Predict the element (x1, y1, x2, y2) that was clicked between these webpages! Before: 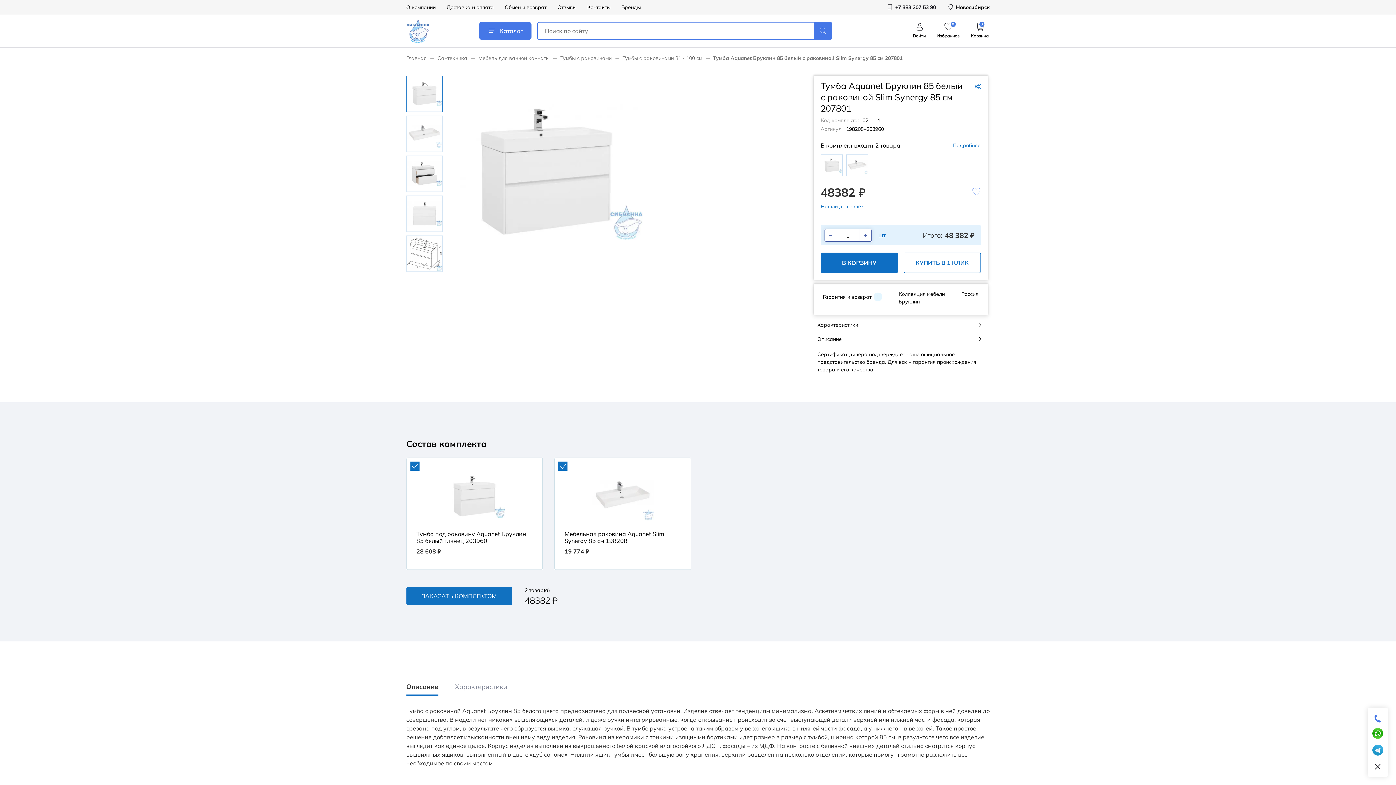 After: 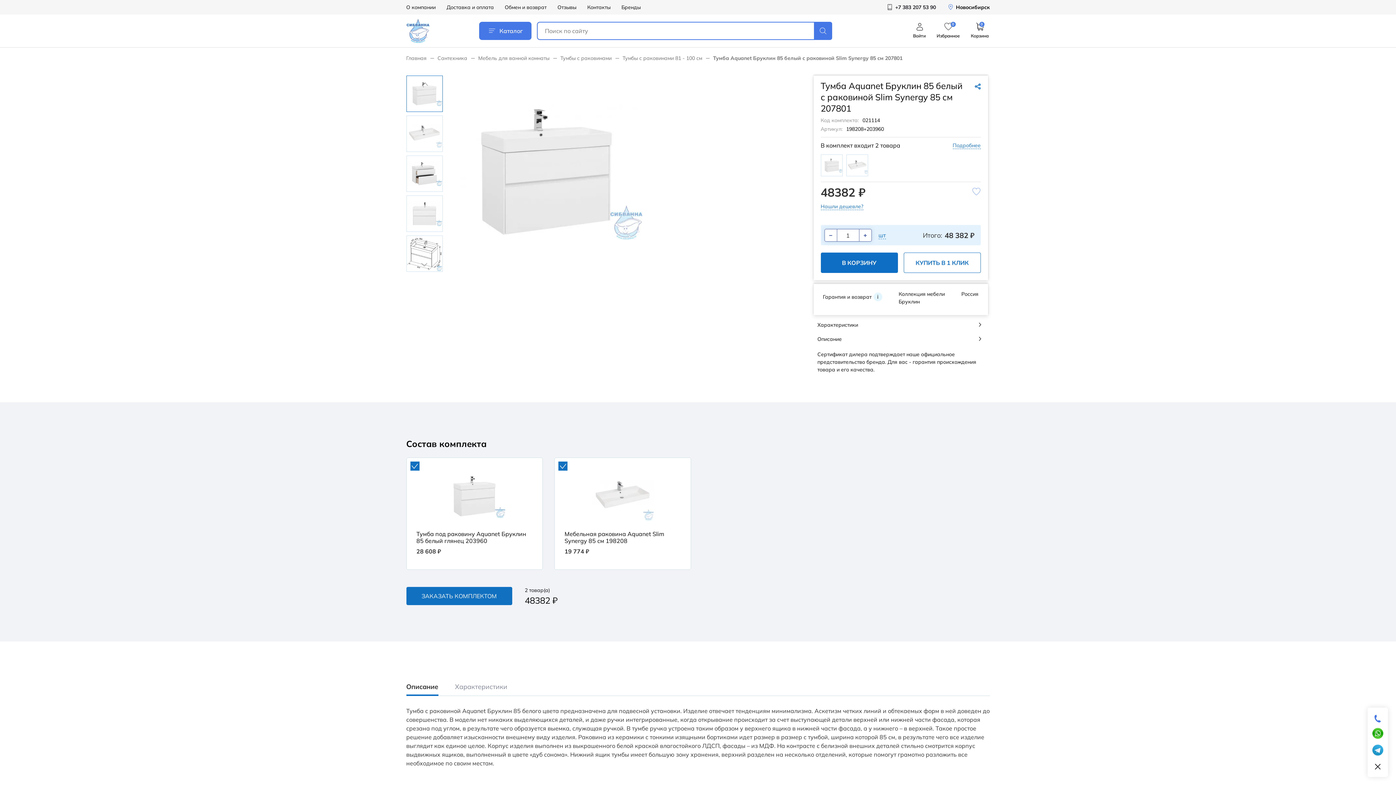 Action: bbox: (947, 3, 990, 10) label: Новосибирск